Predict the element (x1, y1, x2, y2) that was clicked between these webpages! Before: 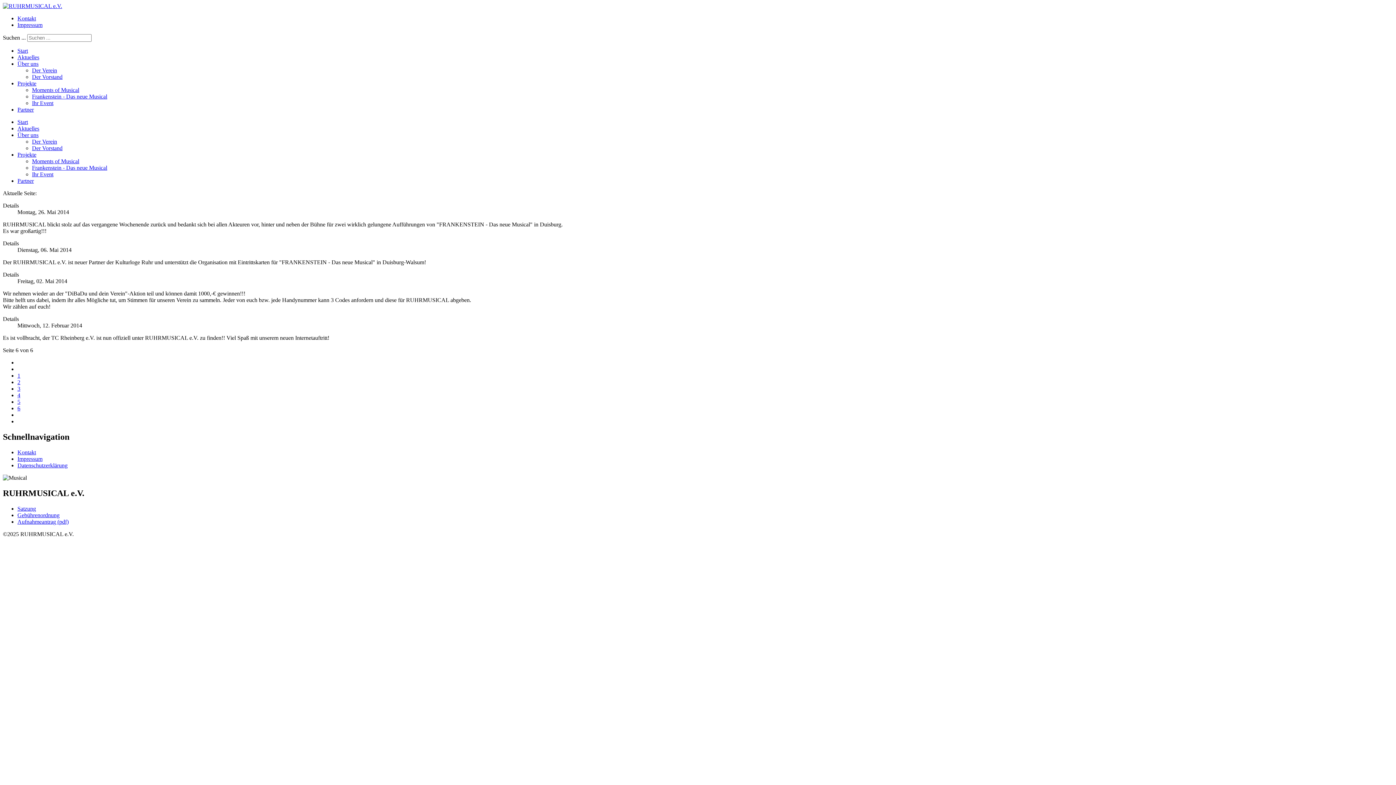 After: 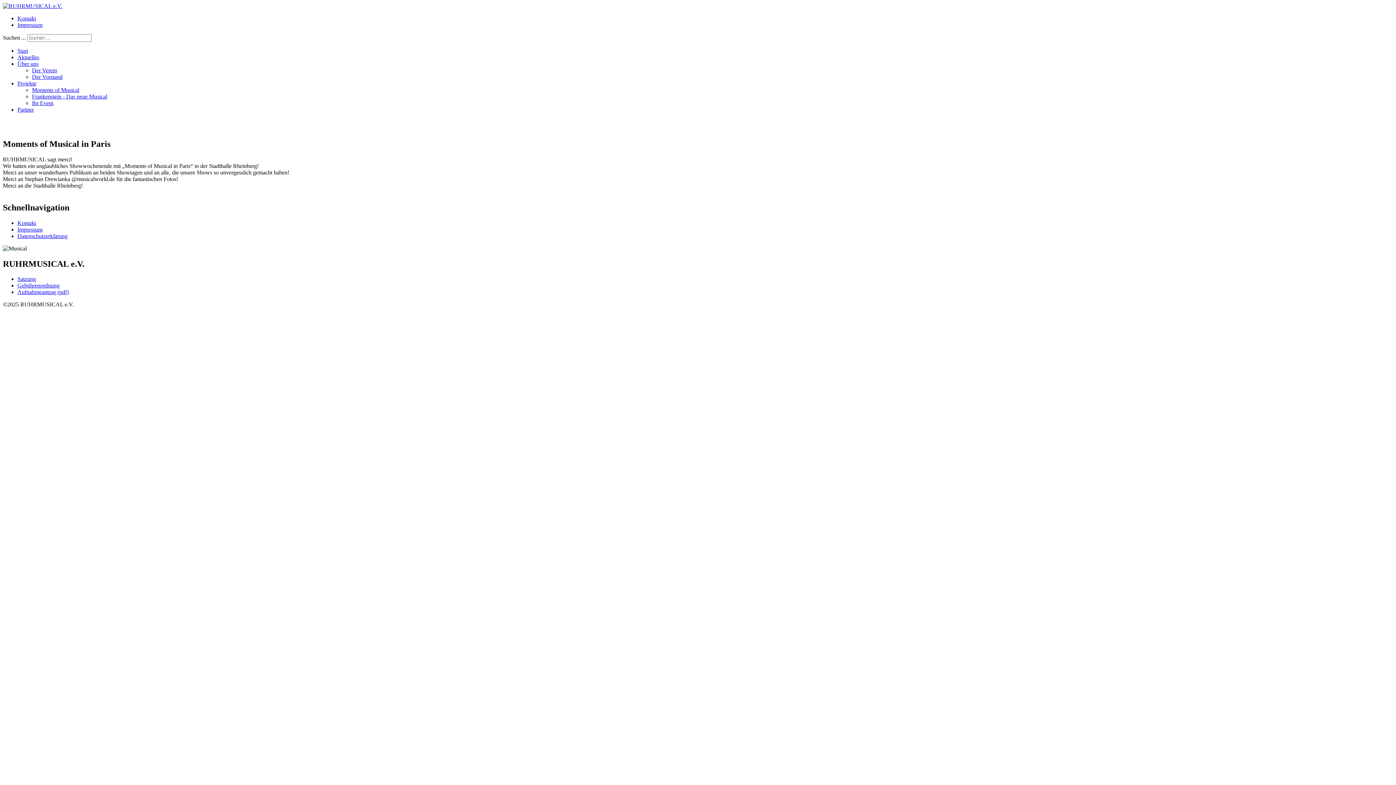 Action: label: Start bbox: (17, 47, 28, 53)